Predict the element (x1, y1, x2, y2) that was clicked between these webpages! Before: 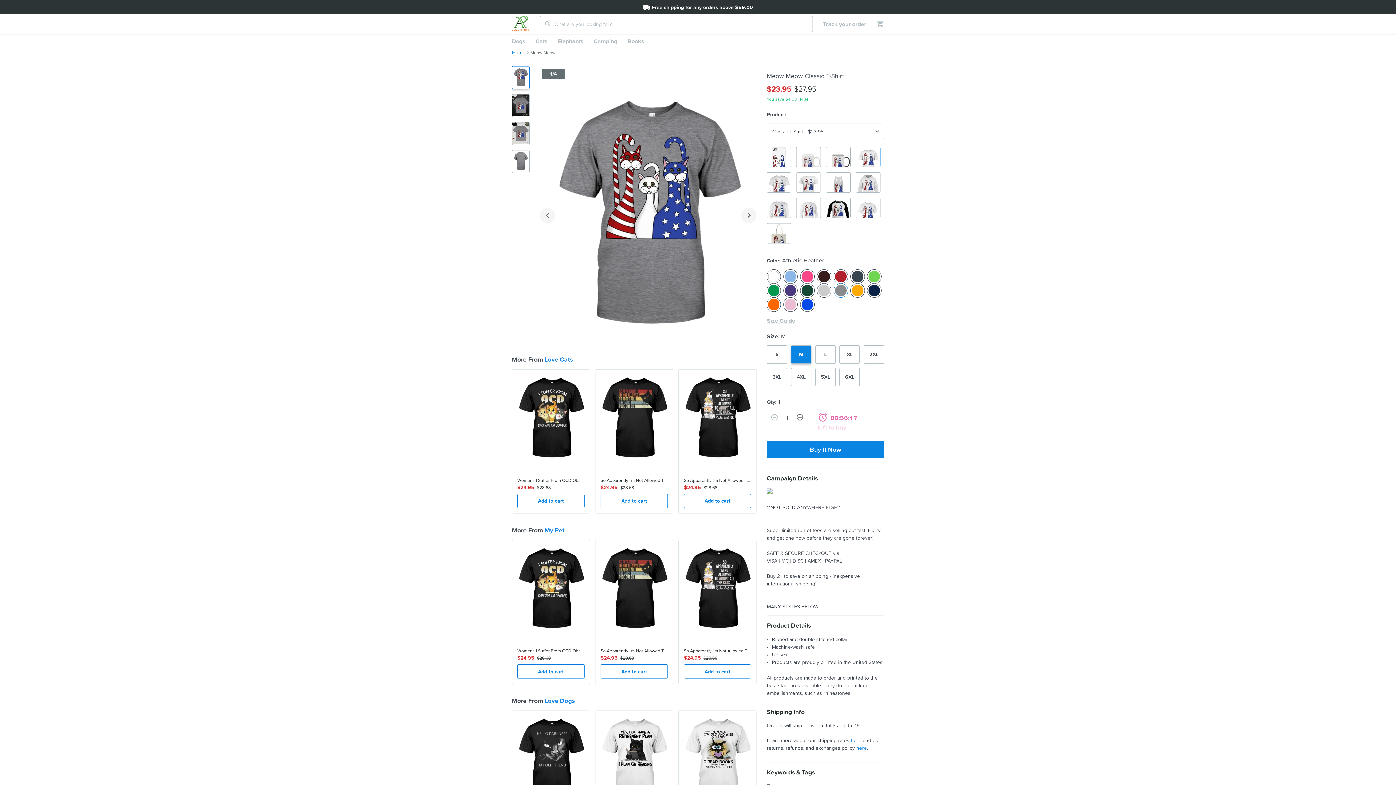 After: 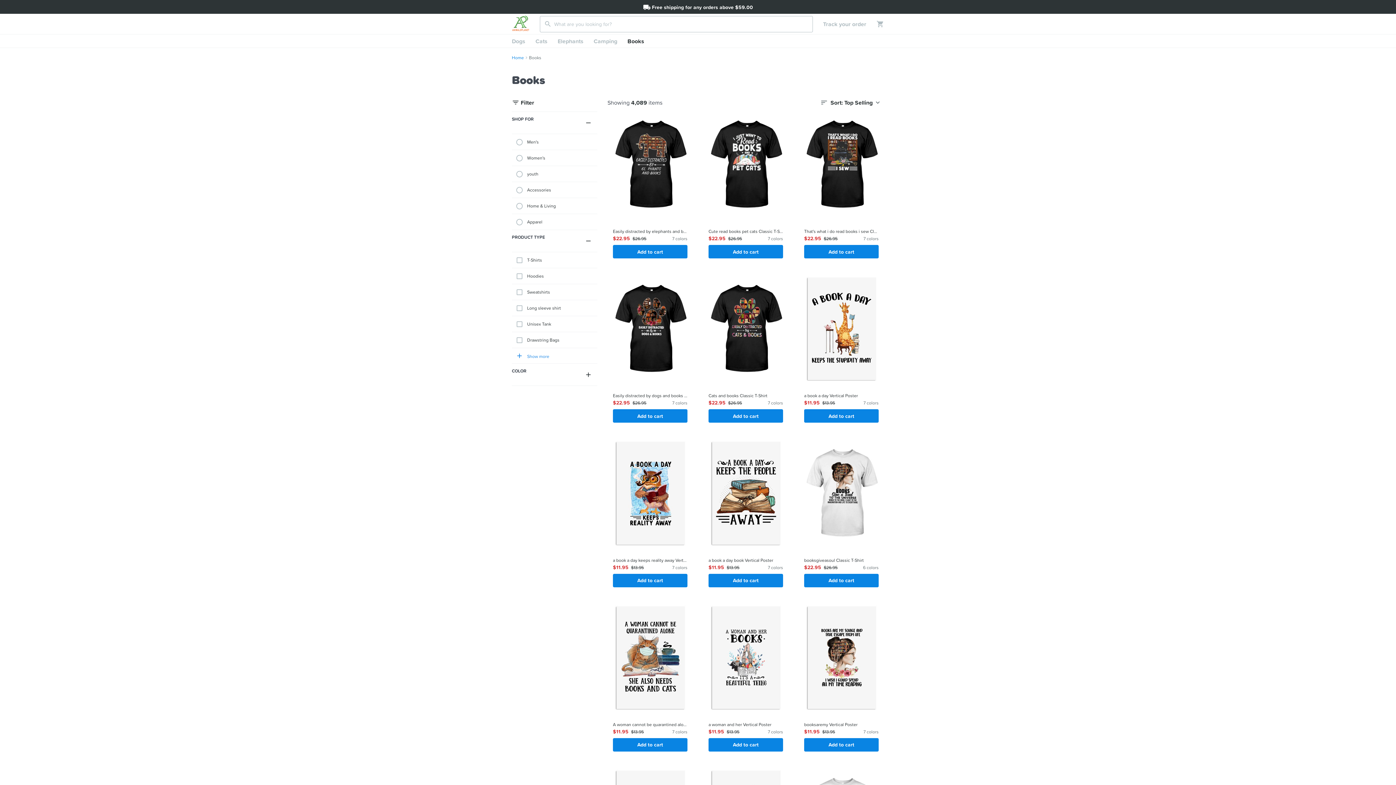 Action: bbox: (622, 34, 649, 47) label: Books